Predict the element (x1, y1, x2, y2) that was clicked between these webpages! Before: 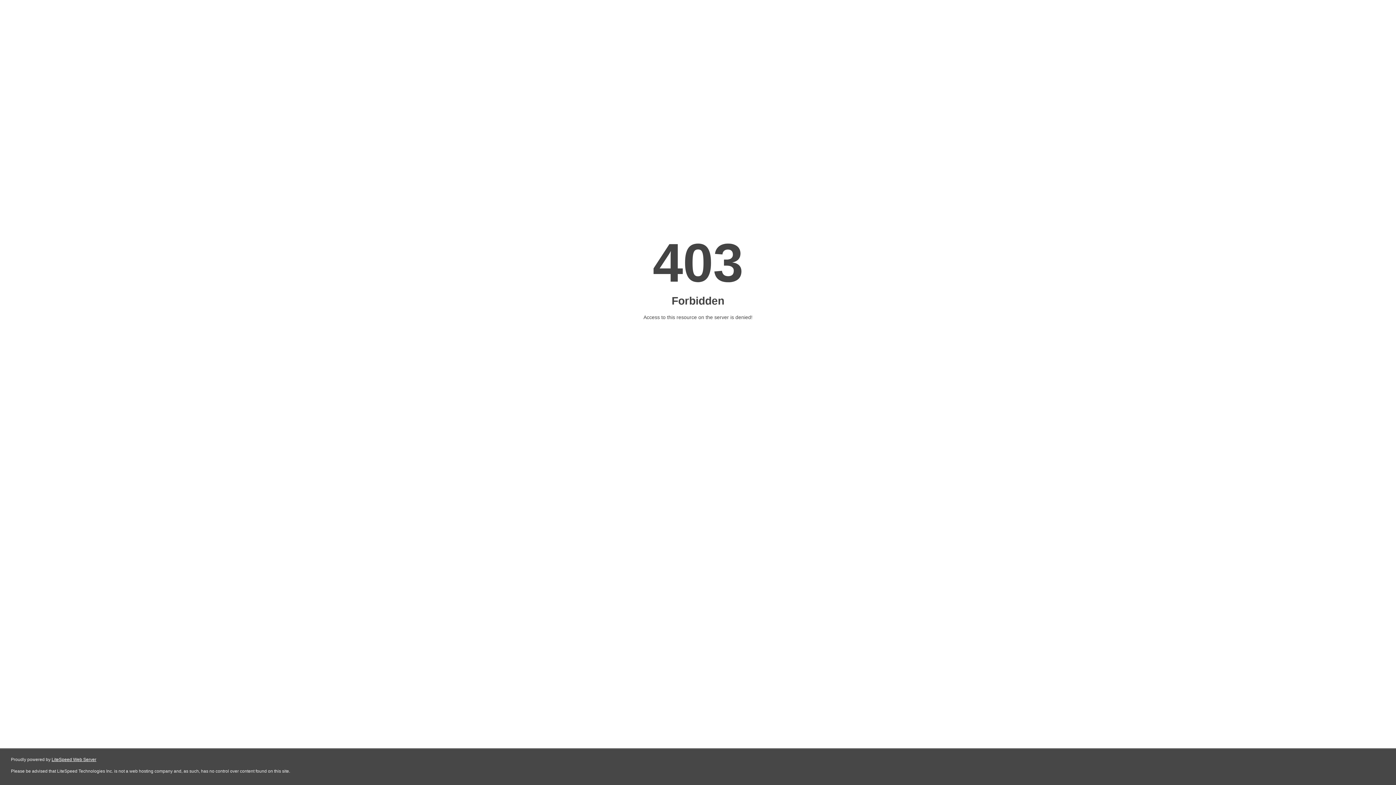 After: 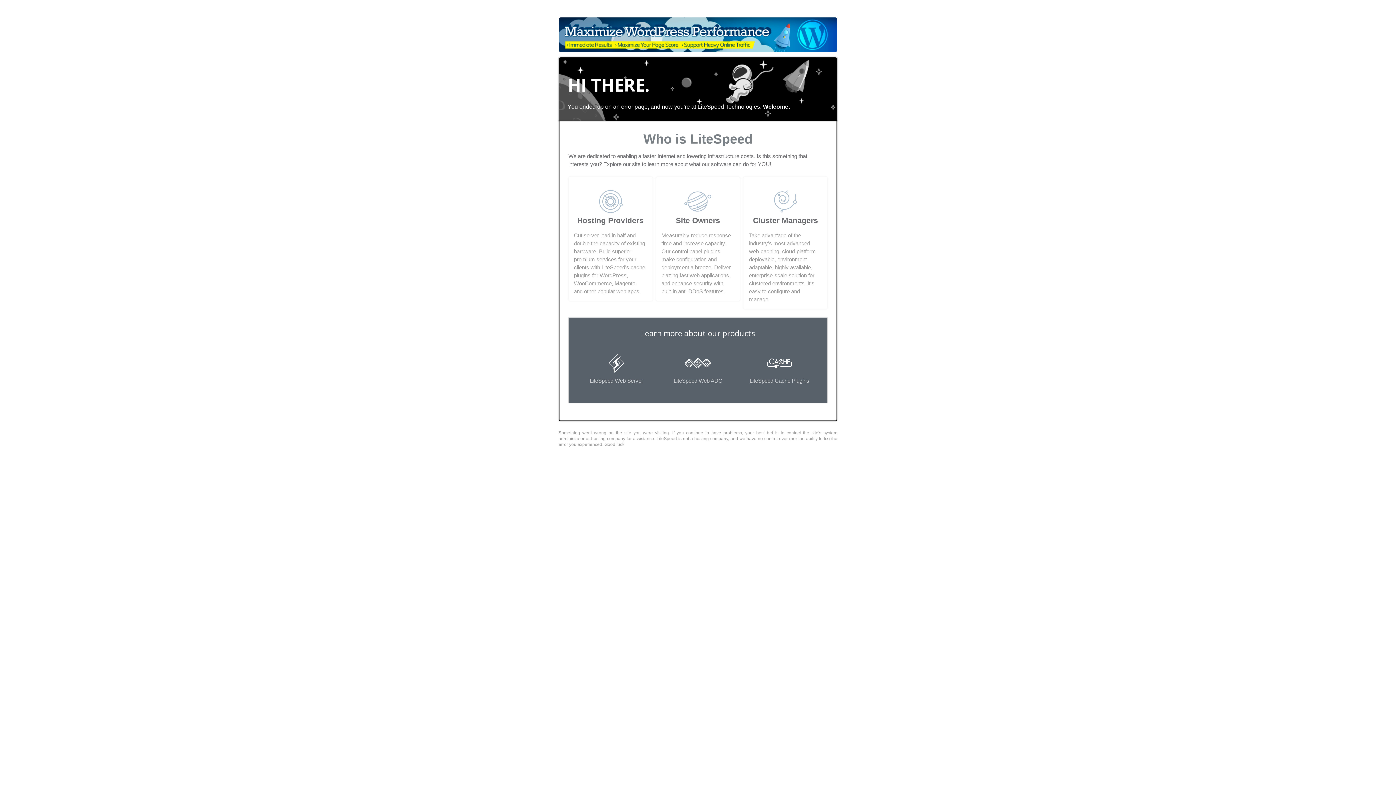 Action: bbox: (51, 757, 96, 762) label: LiteSpeed Web Server